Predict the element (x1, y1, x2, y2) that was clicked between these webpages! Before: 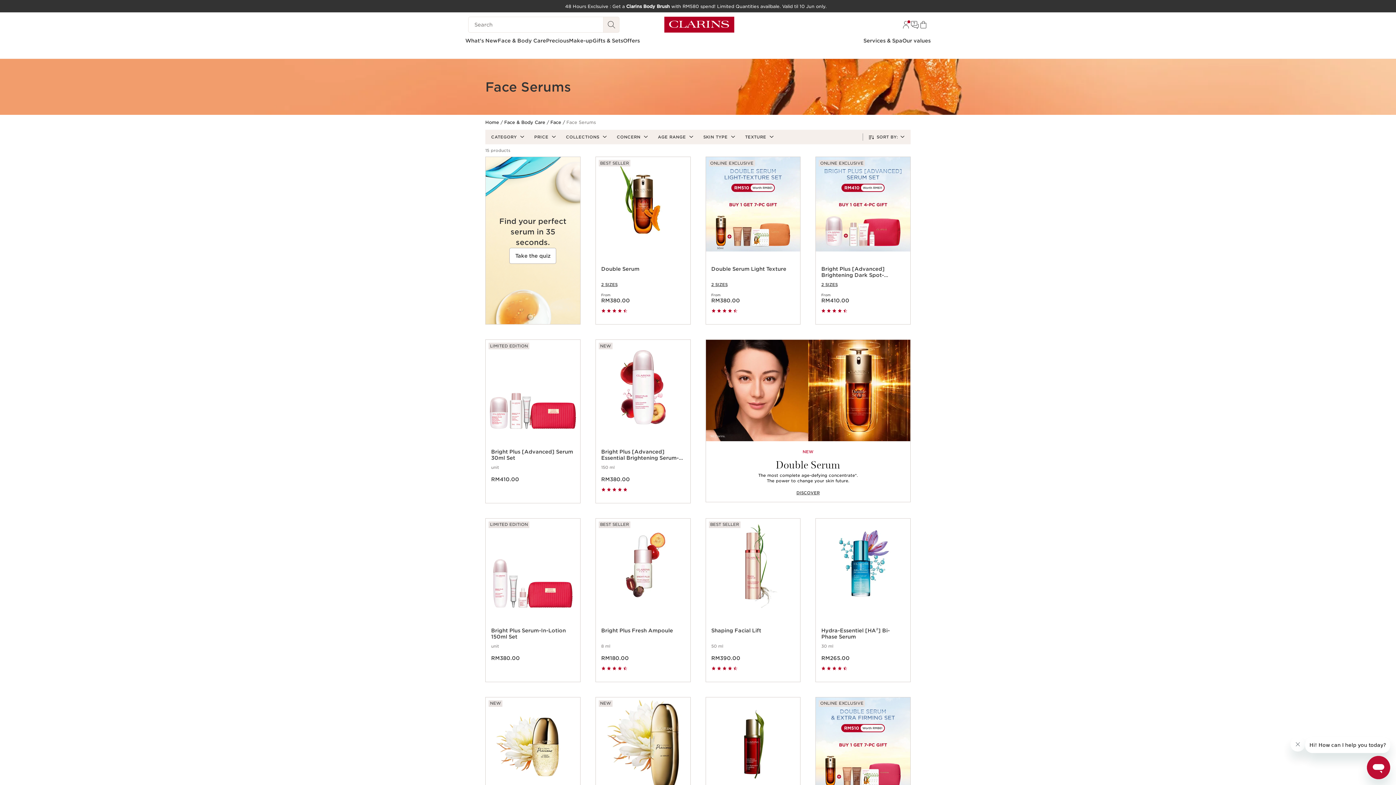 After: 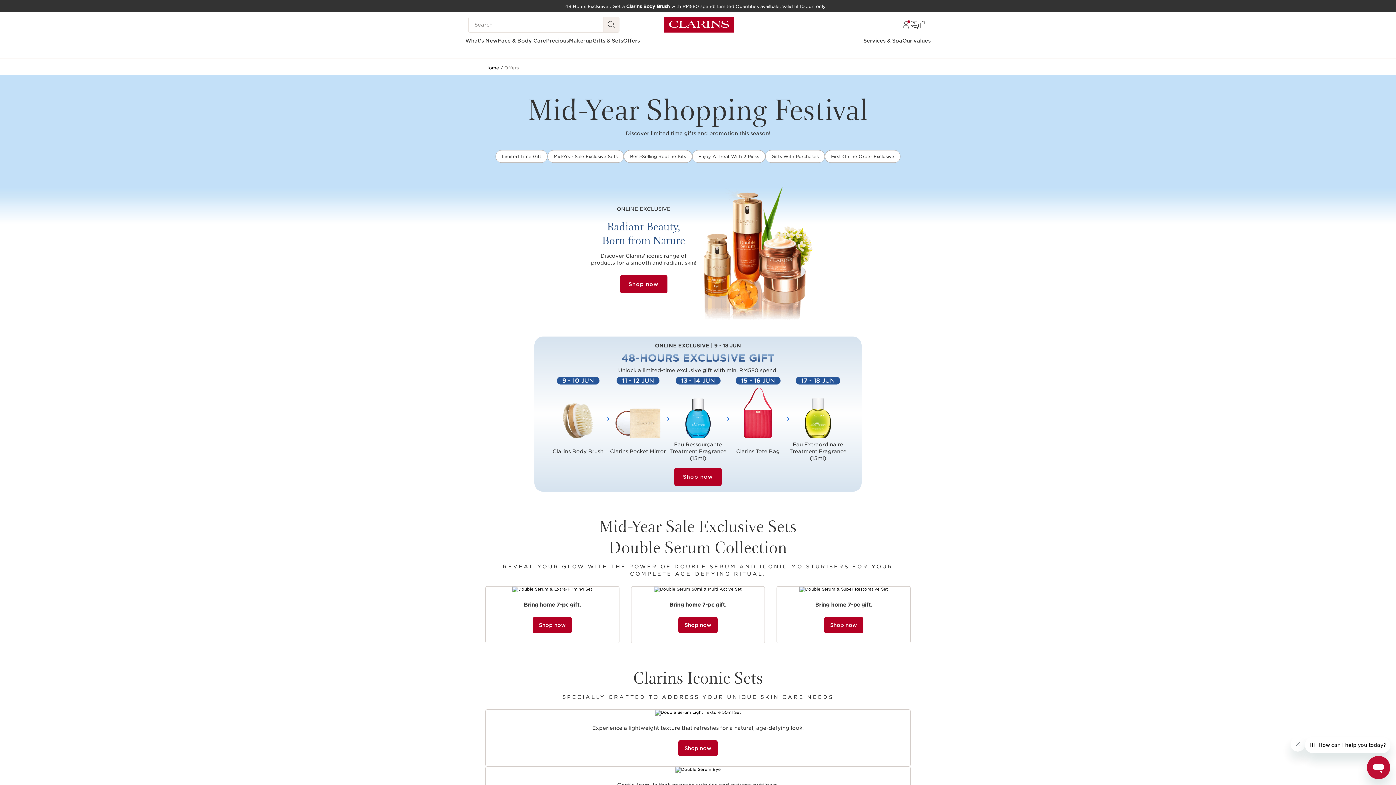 Action: bbox: (565, 3, 831, 8) label: 48 Hours Exclsuive : Get a Clarins Body Brush with RM580 spend! Limited Quantities availbale. Valid til 10 Jun only. 